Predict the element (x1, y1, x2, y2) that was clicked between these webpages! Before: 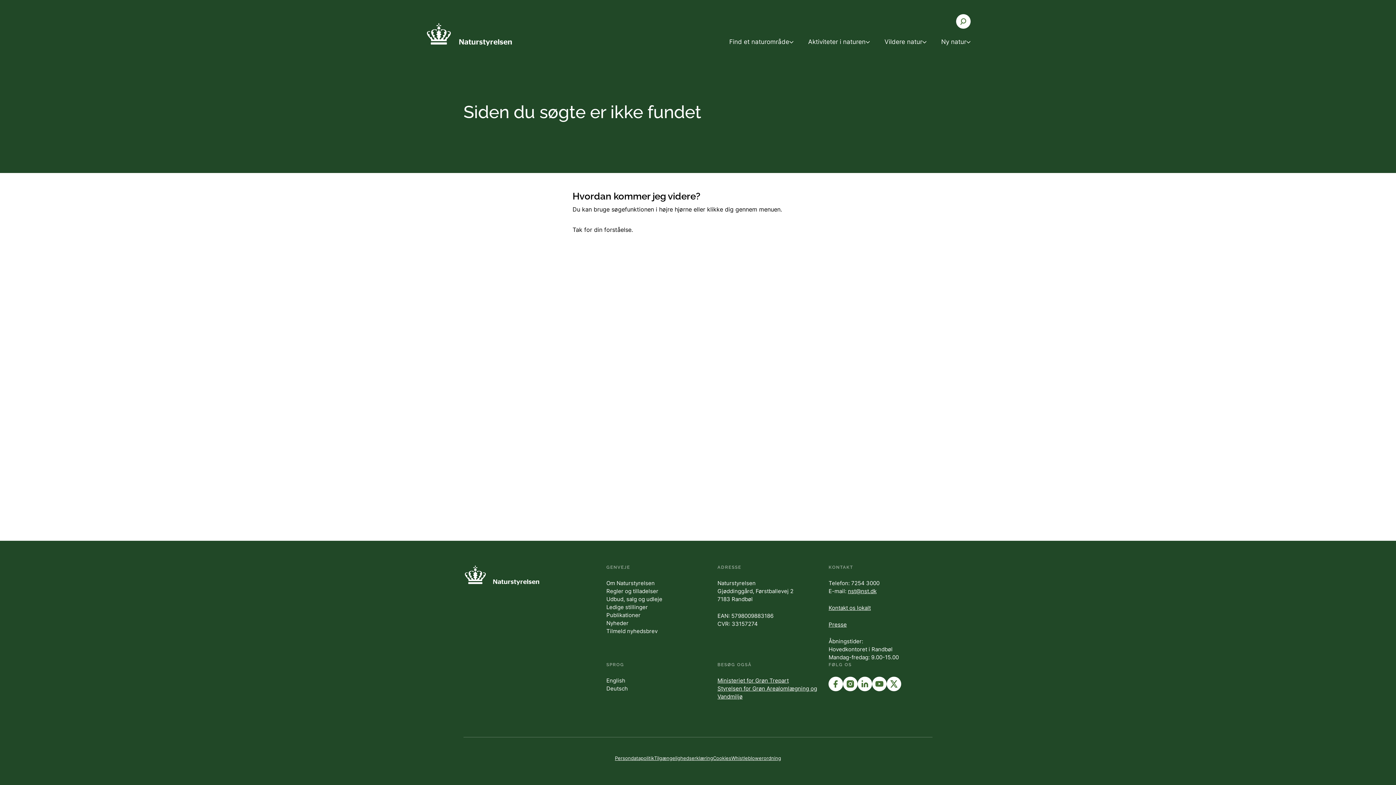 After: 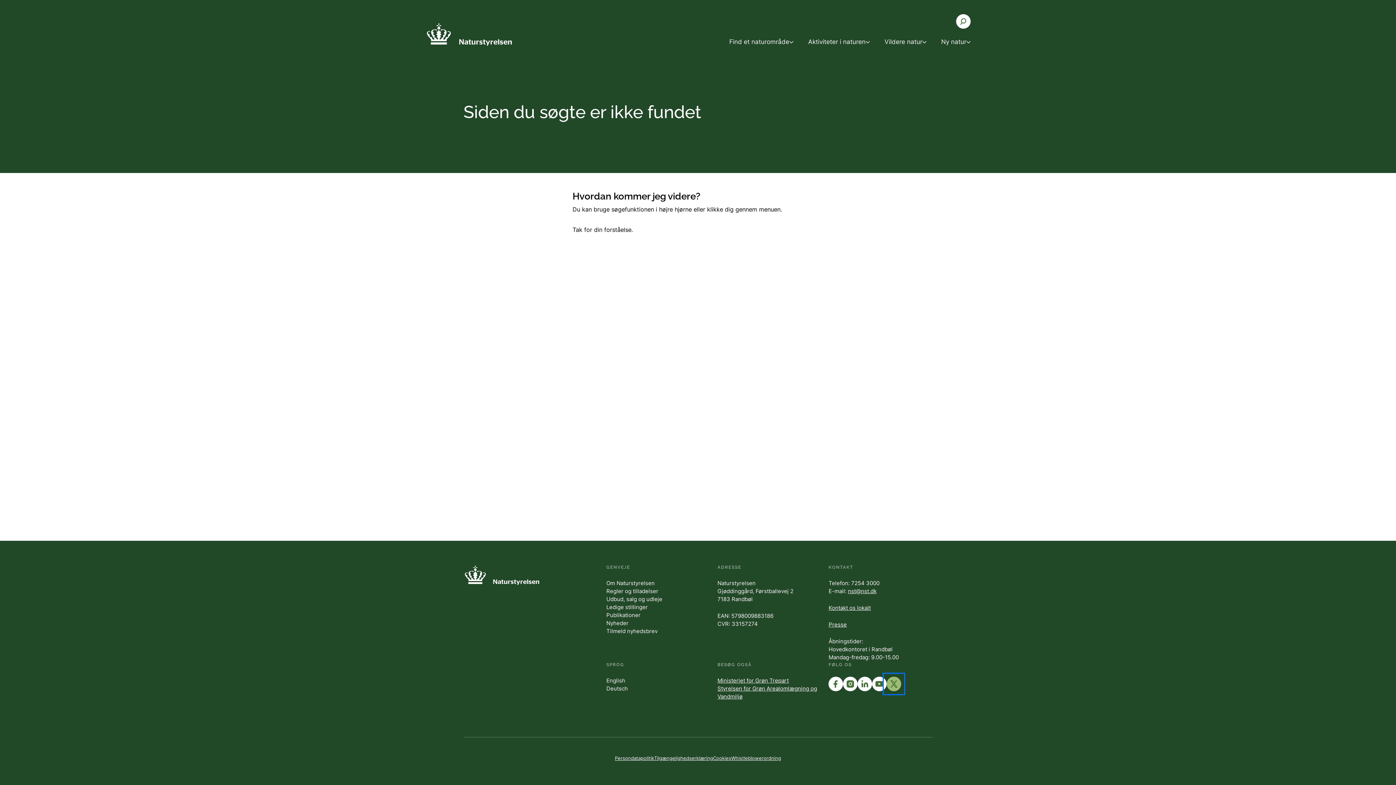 Action: bbox: (887, 677, 901, 691)